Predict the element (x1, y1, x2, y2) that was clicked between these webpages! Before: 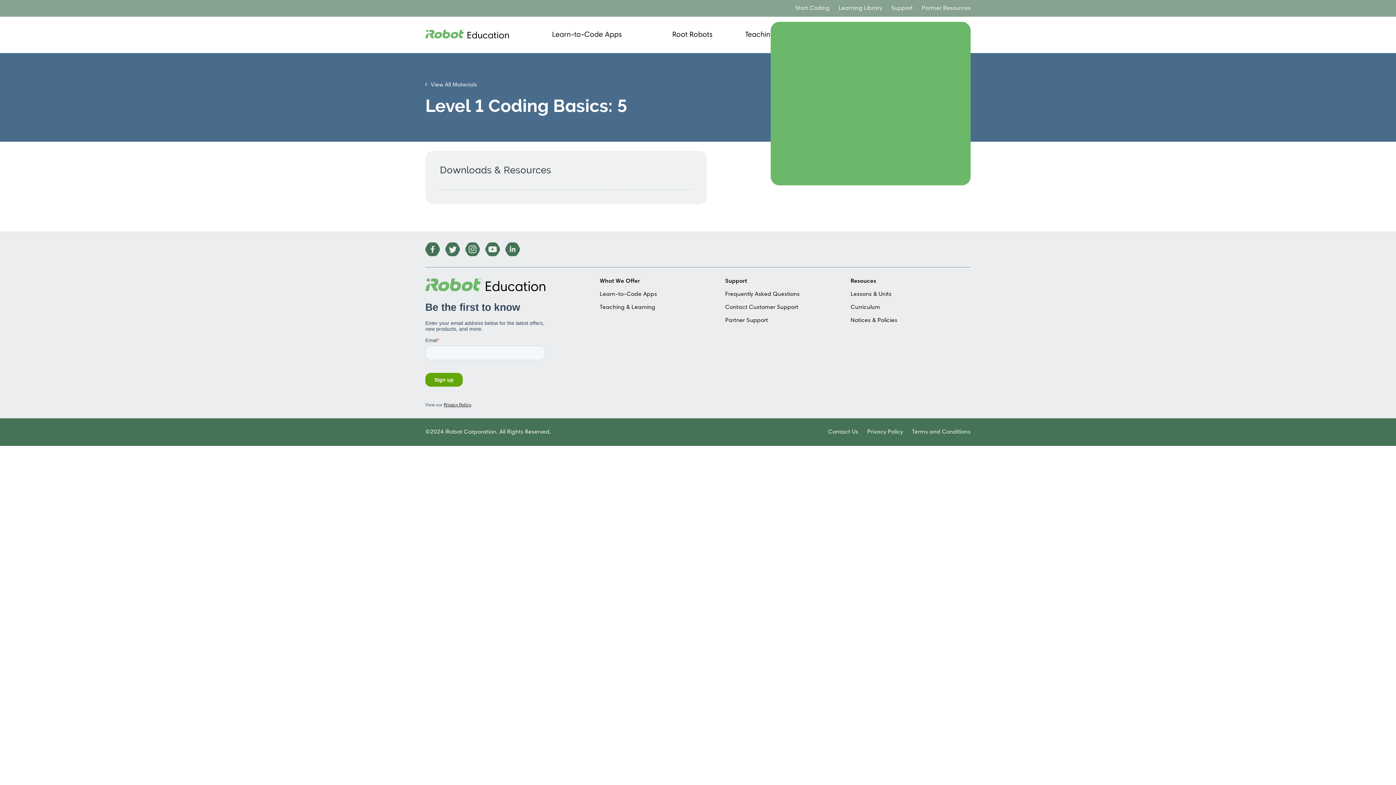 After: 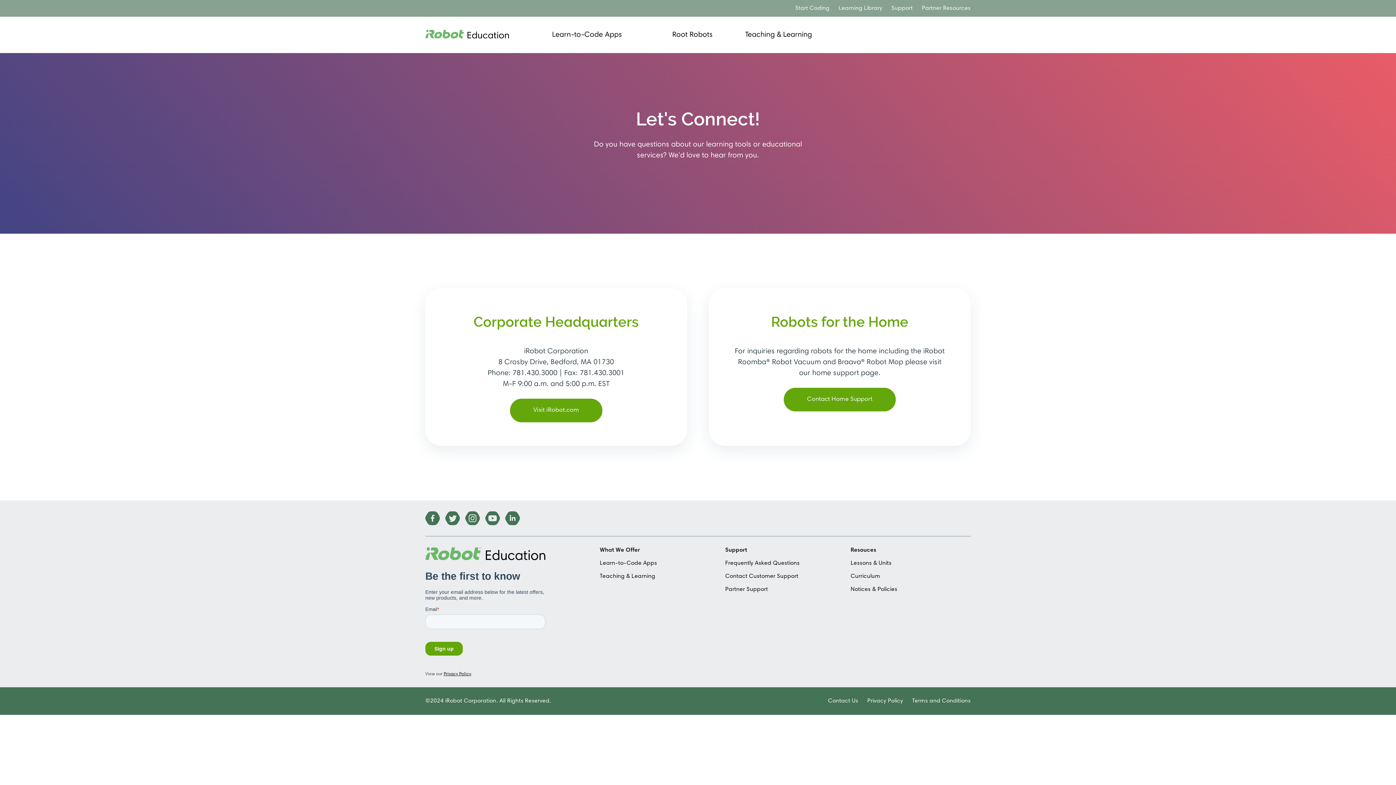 Action: label: Contact Us bbox: (828, 429, 858, 435)